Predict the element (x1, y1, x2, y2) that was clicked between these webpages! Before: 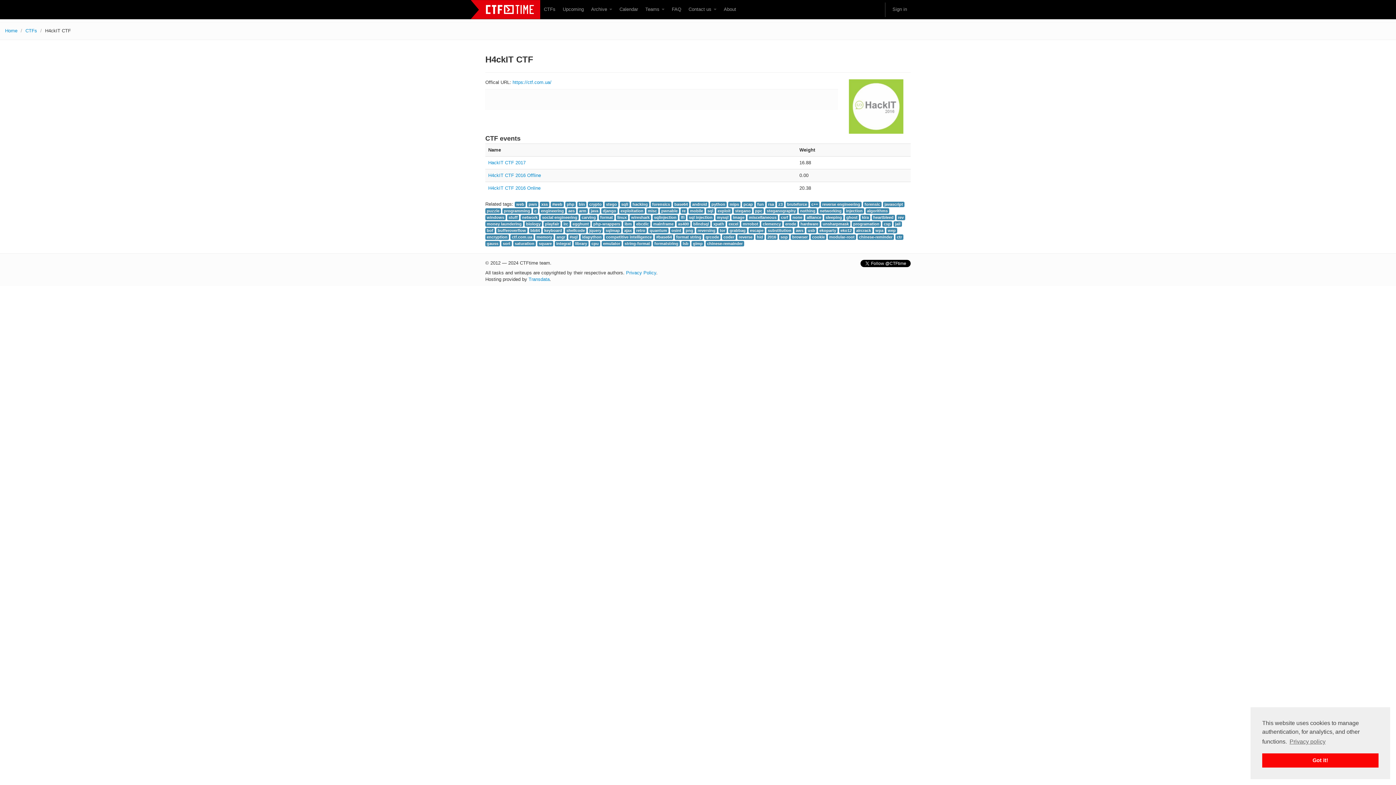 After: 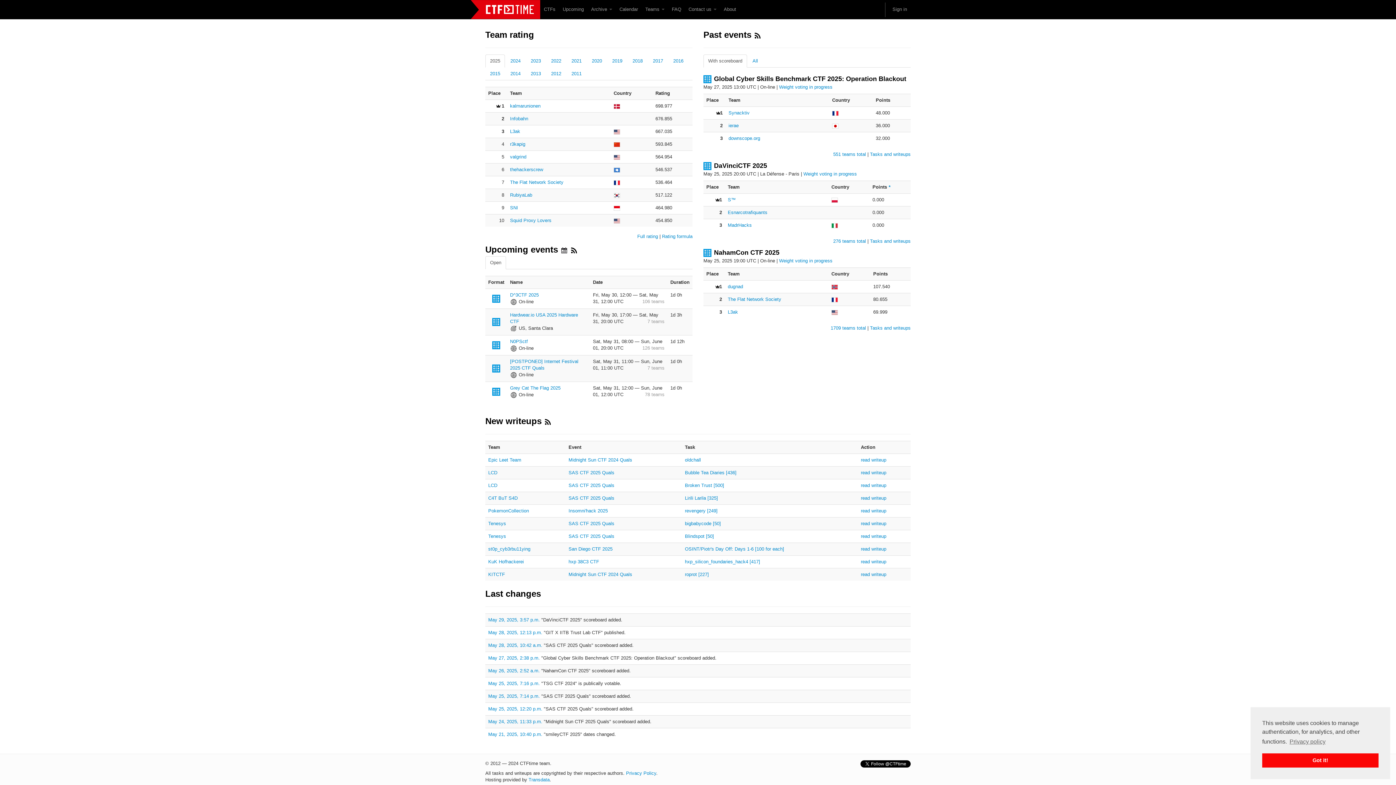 Action: bbox: (470, 0, 540, 19)